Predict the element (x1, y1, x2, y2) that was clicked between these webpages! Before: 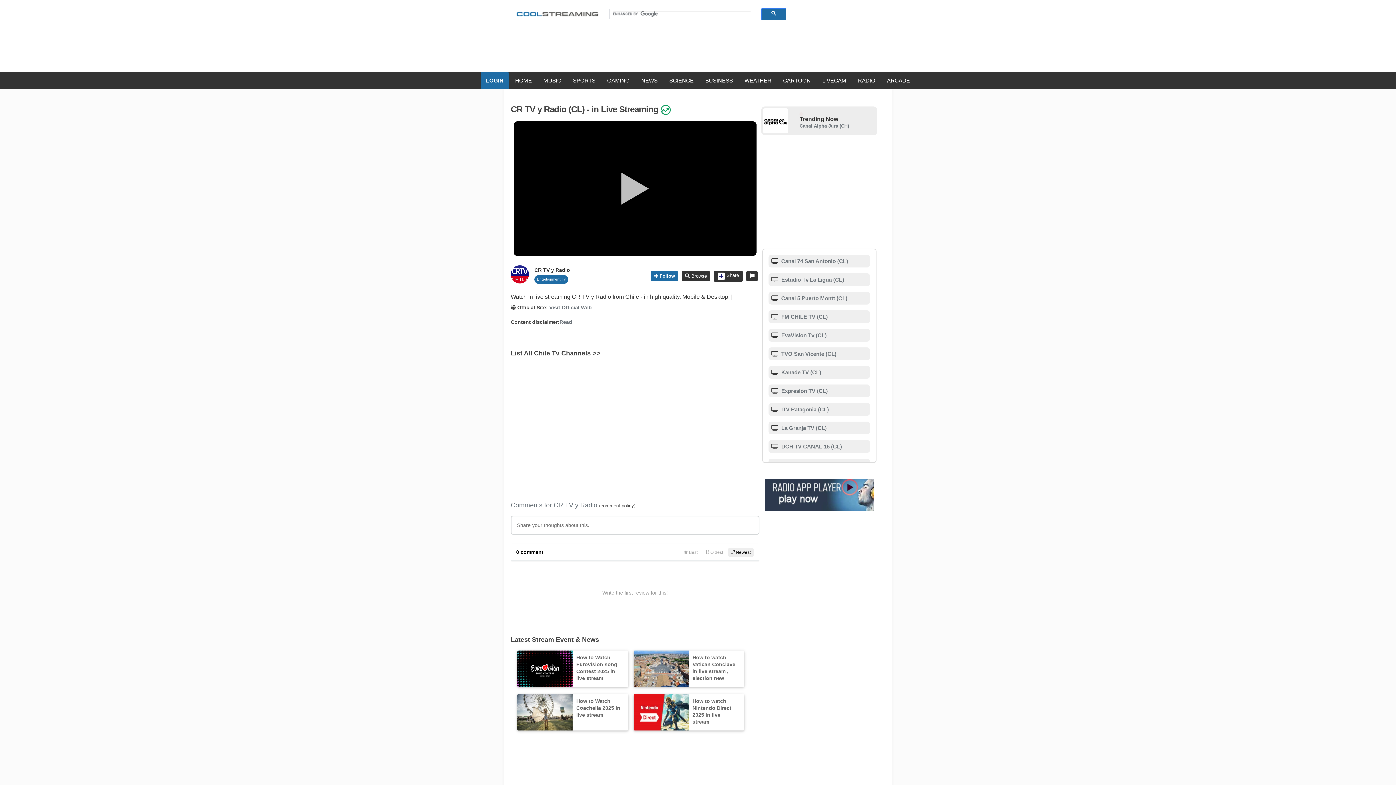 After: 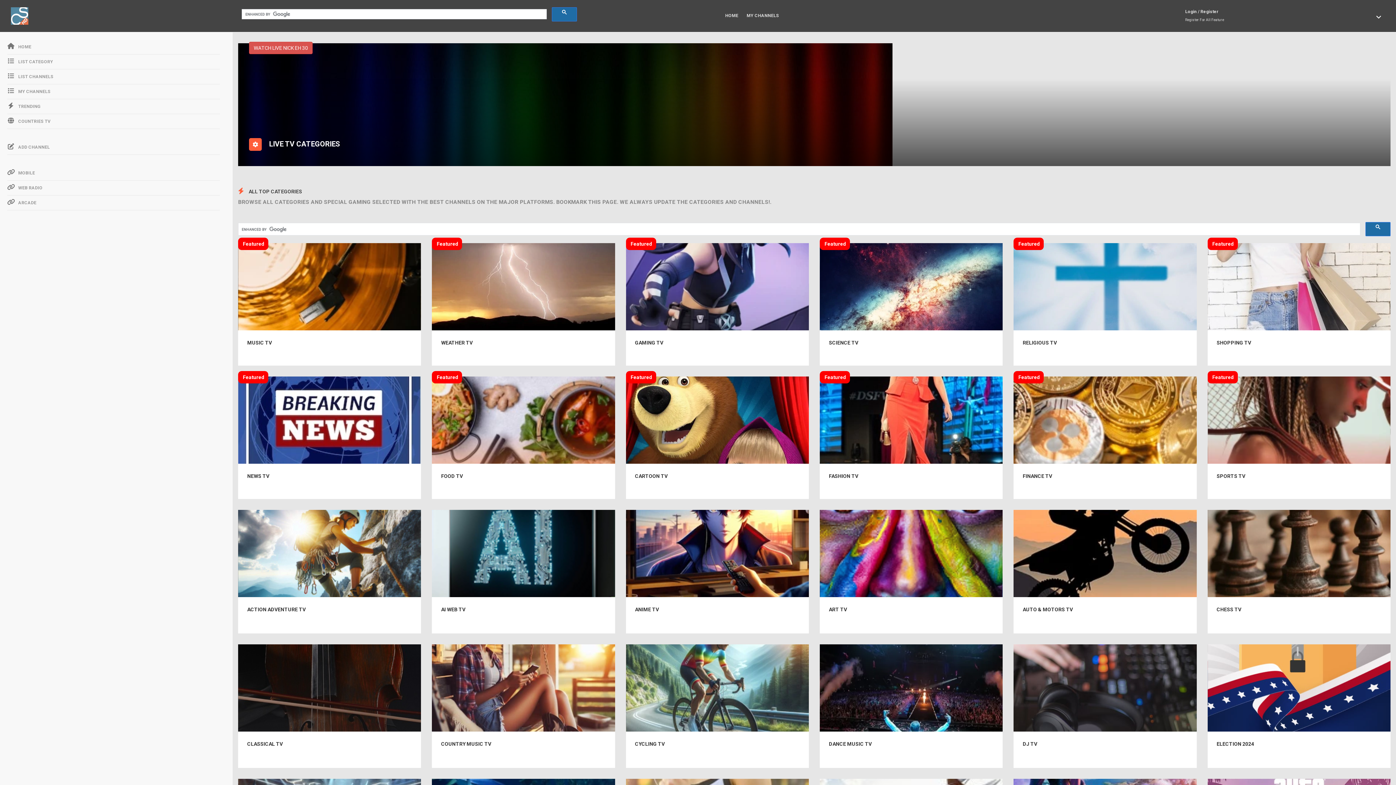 Action: label:  Browse bbox: (681, 271, 710, 281)